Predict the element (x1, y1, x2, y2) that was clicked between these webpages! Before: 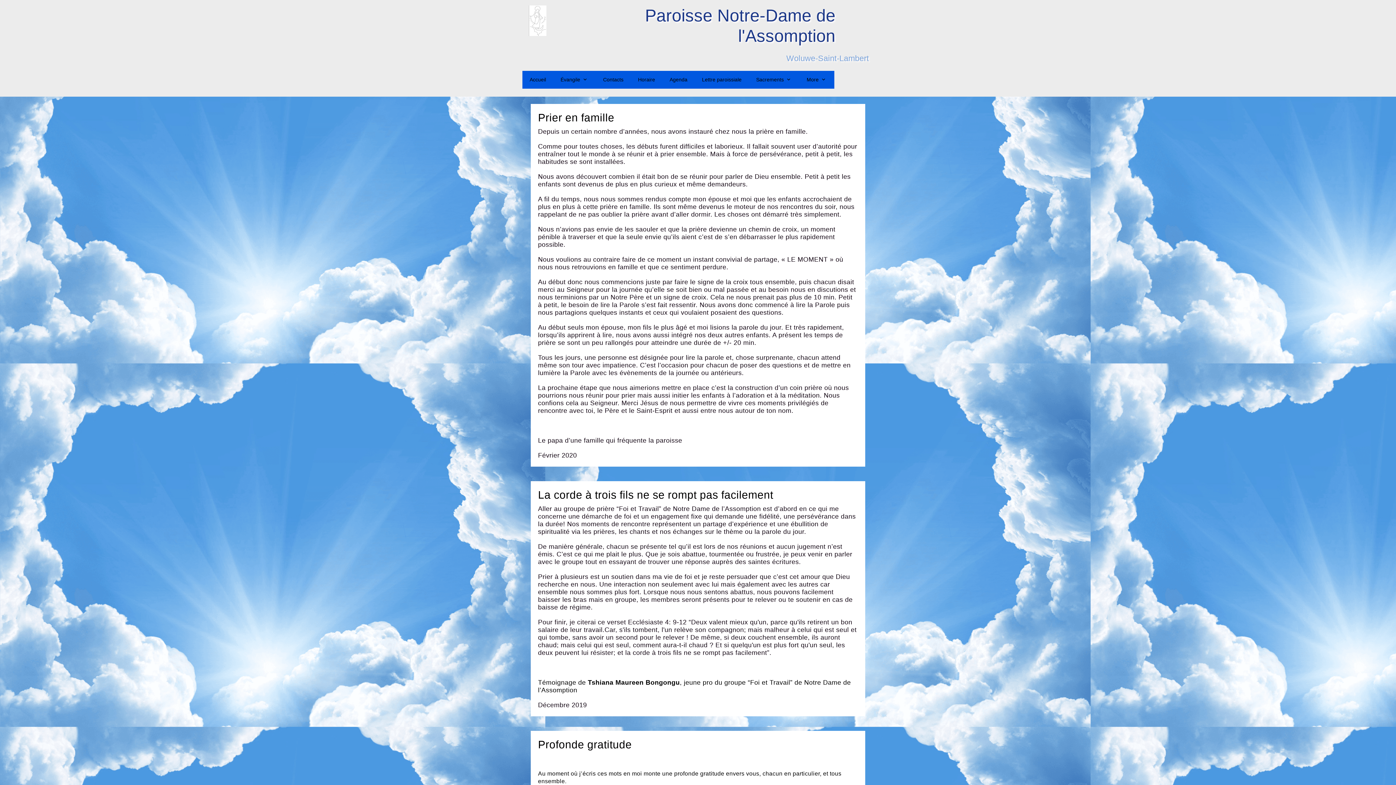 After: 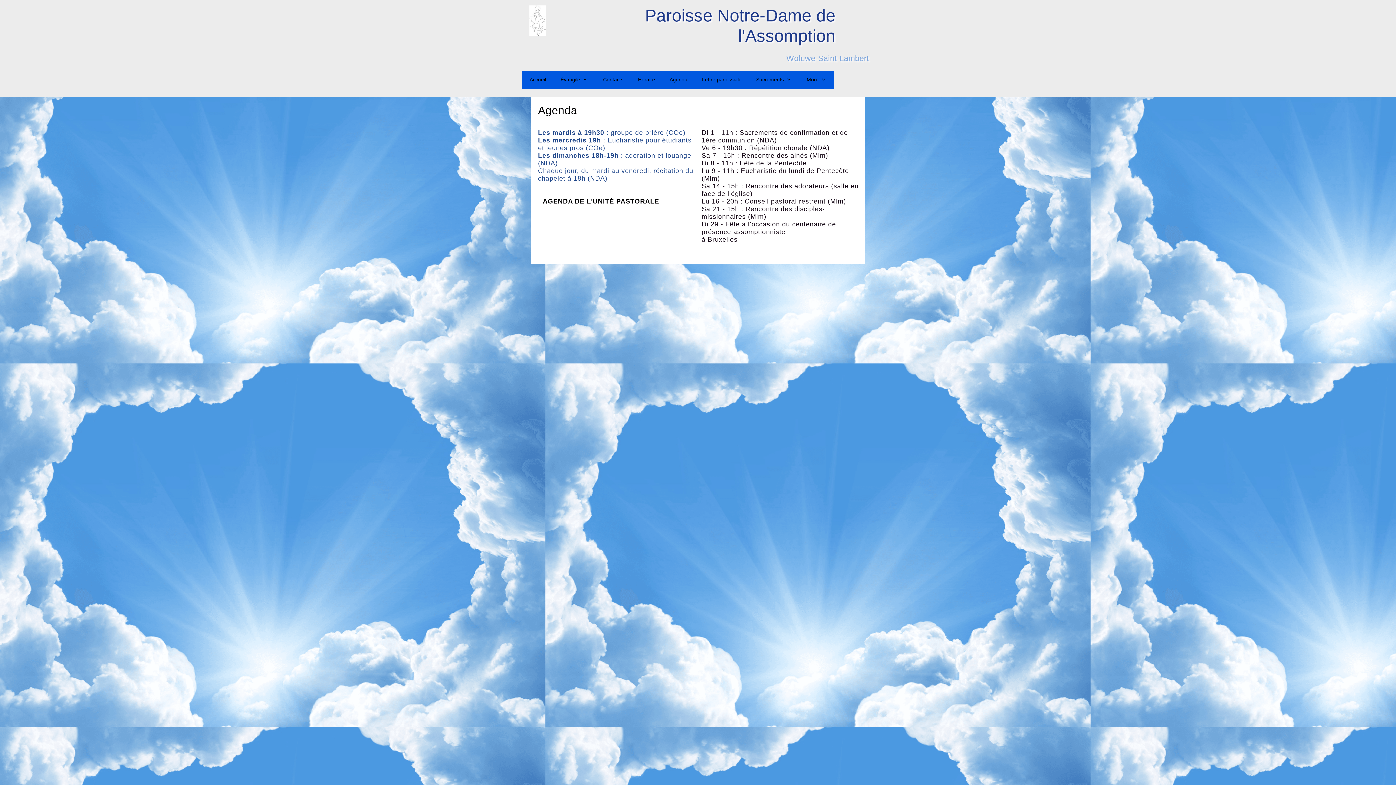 Action: bbox: (662, 70, 694, 88) label: Agenda